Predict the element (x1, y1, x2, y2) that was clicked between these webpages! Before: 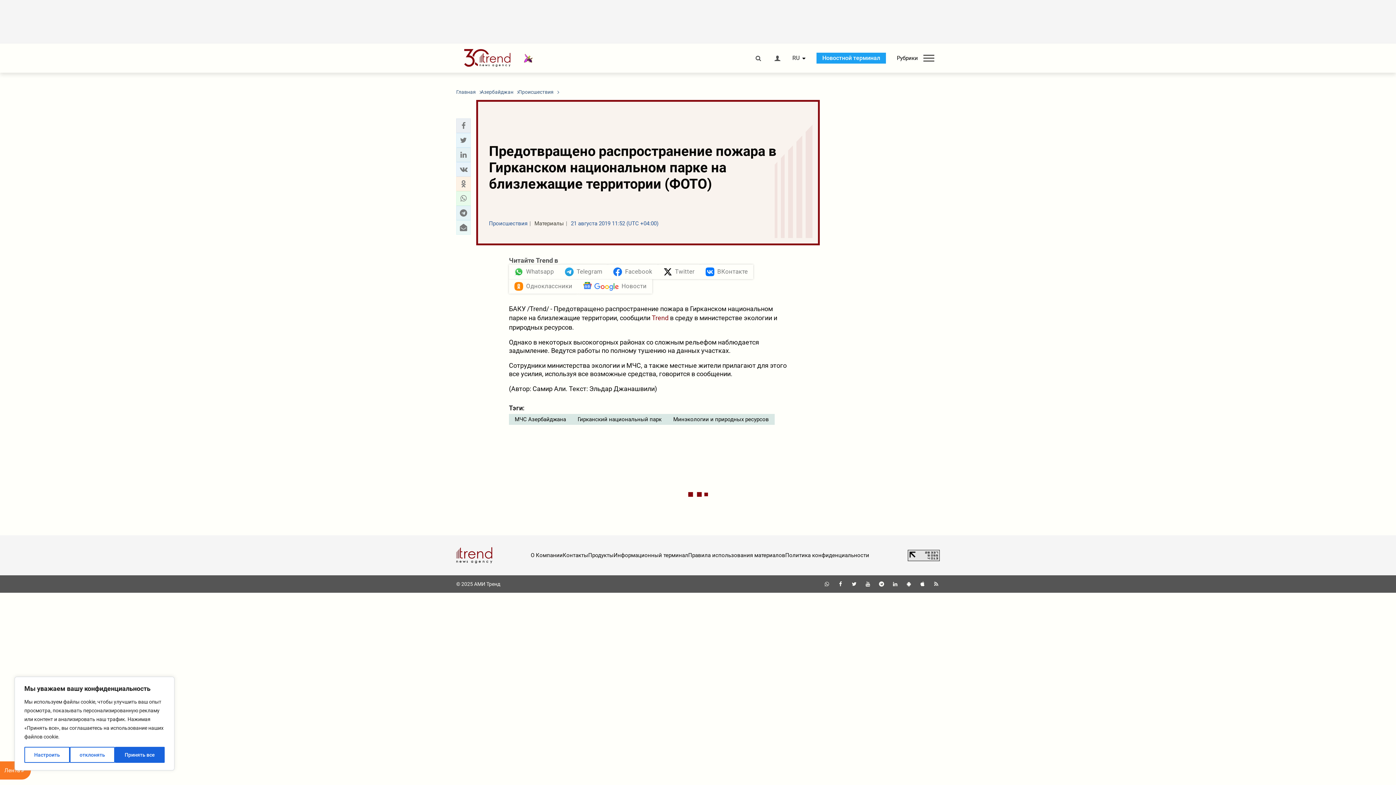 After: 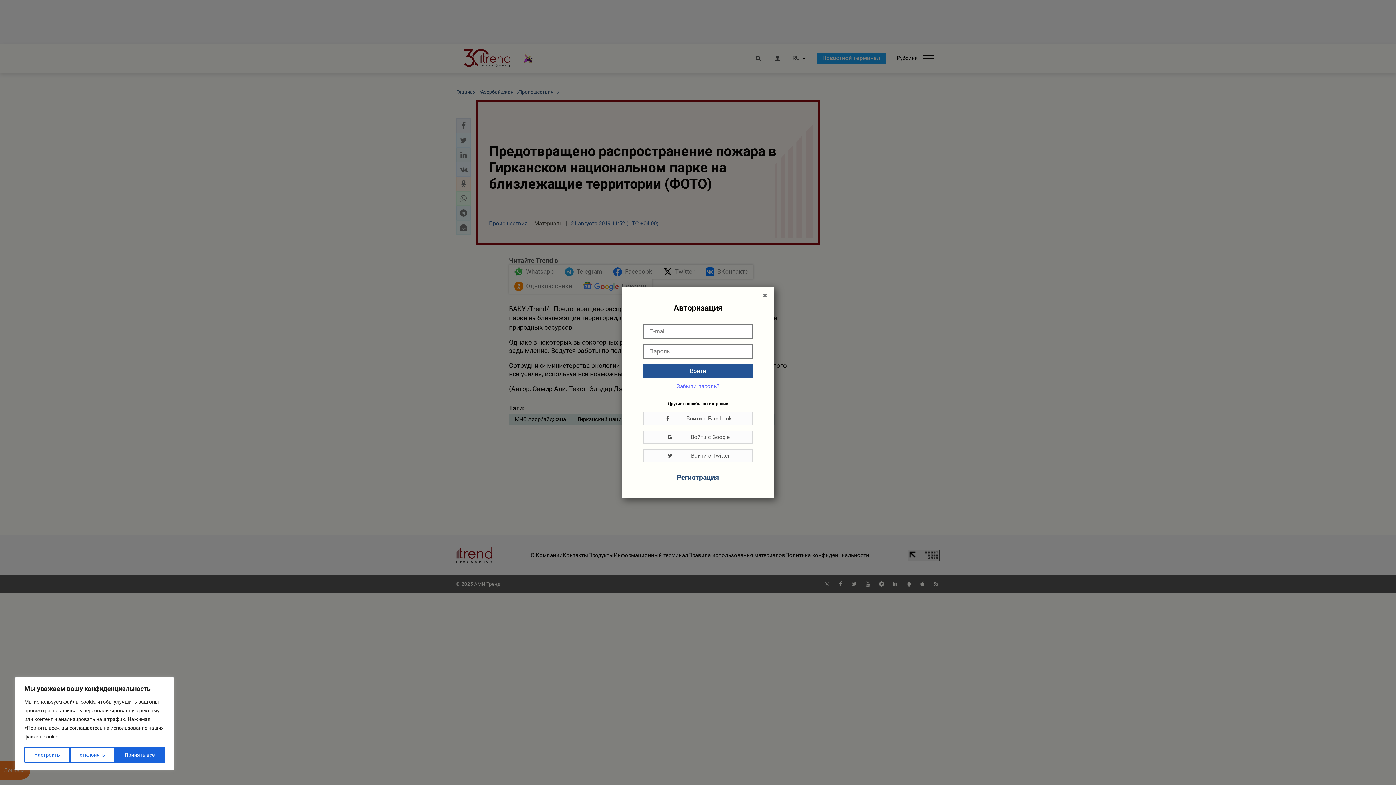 Action: bbox: (773, 55, 781, 61)